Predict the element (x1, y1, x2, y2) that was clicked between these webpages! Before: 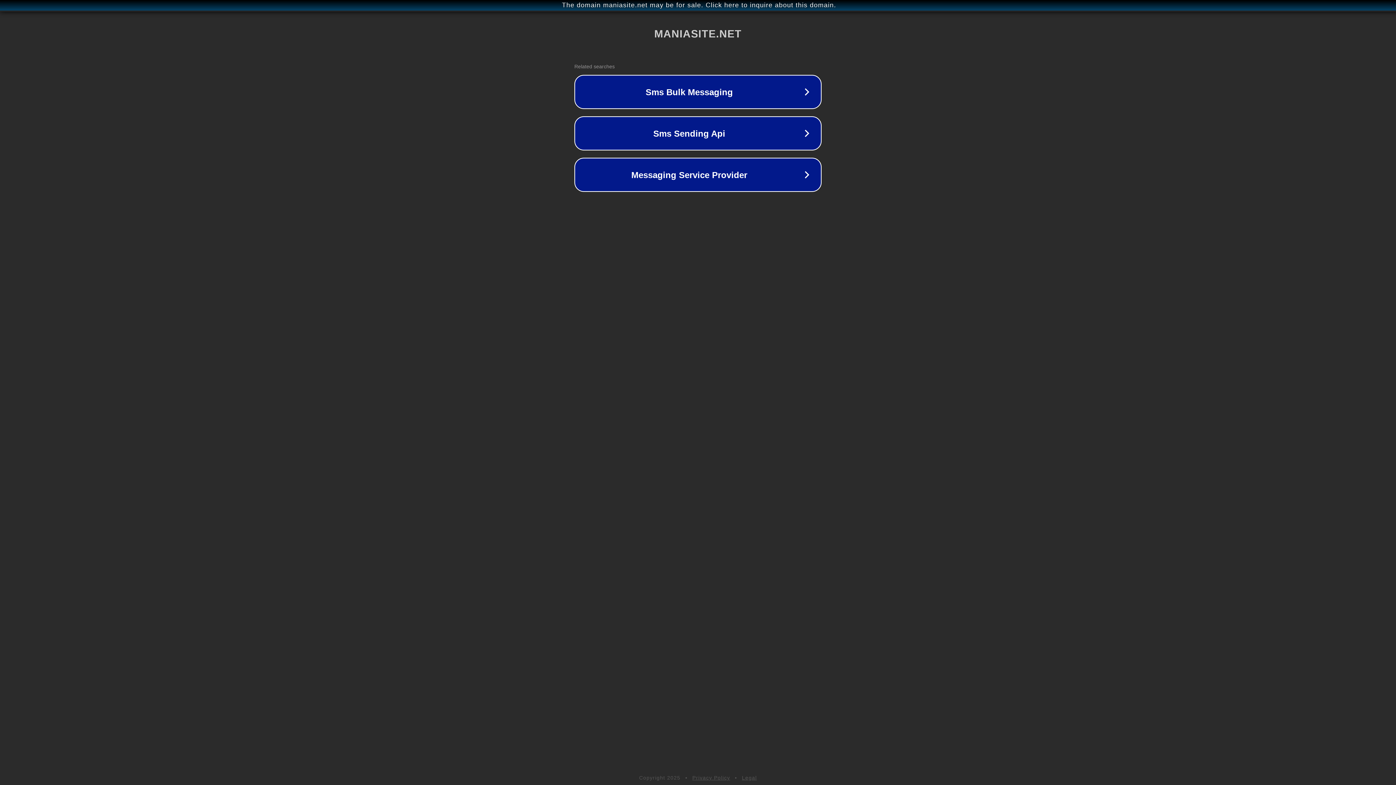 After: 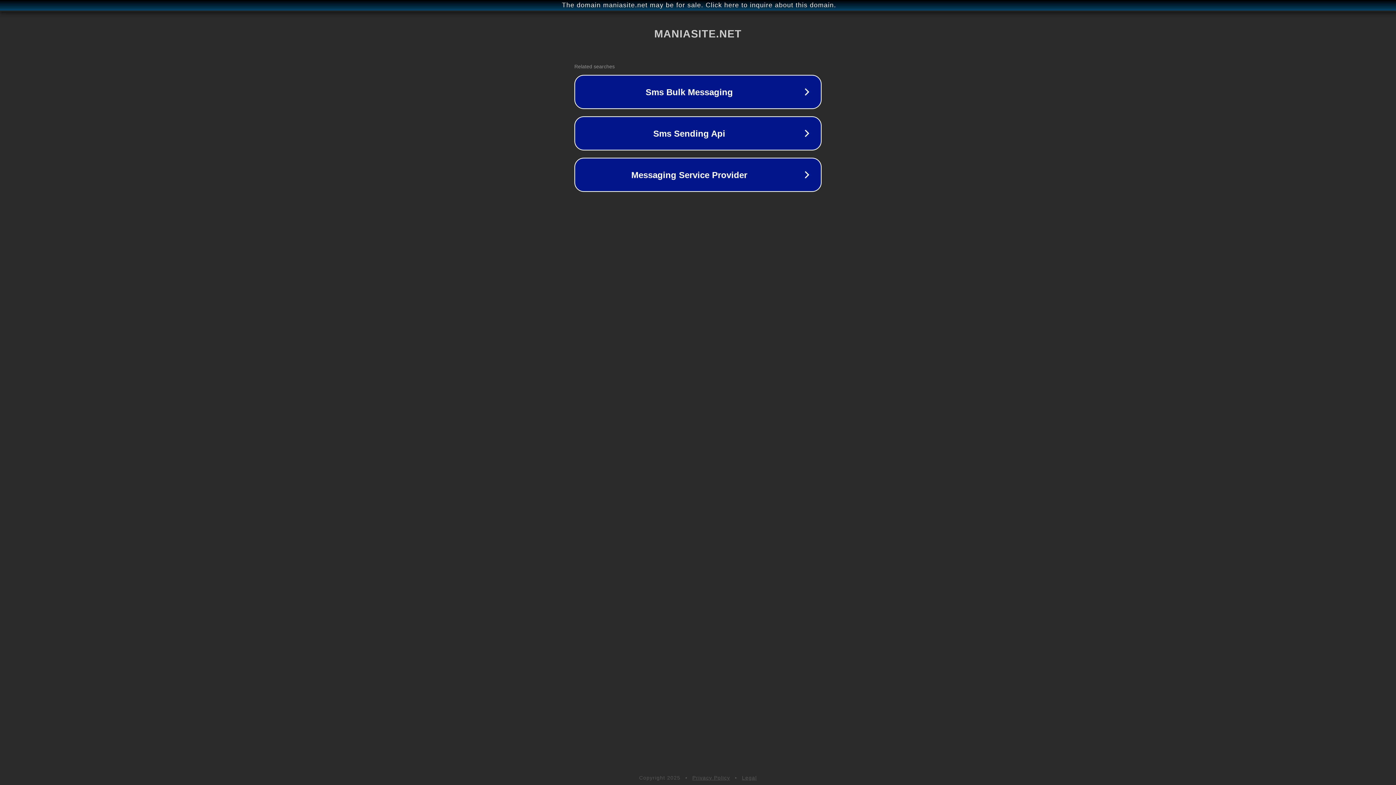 Action: bbox: (692, 775, 730, 781) label: Privacy Policy